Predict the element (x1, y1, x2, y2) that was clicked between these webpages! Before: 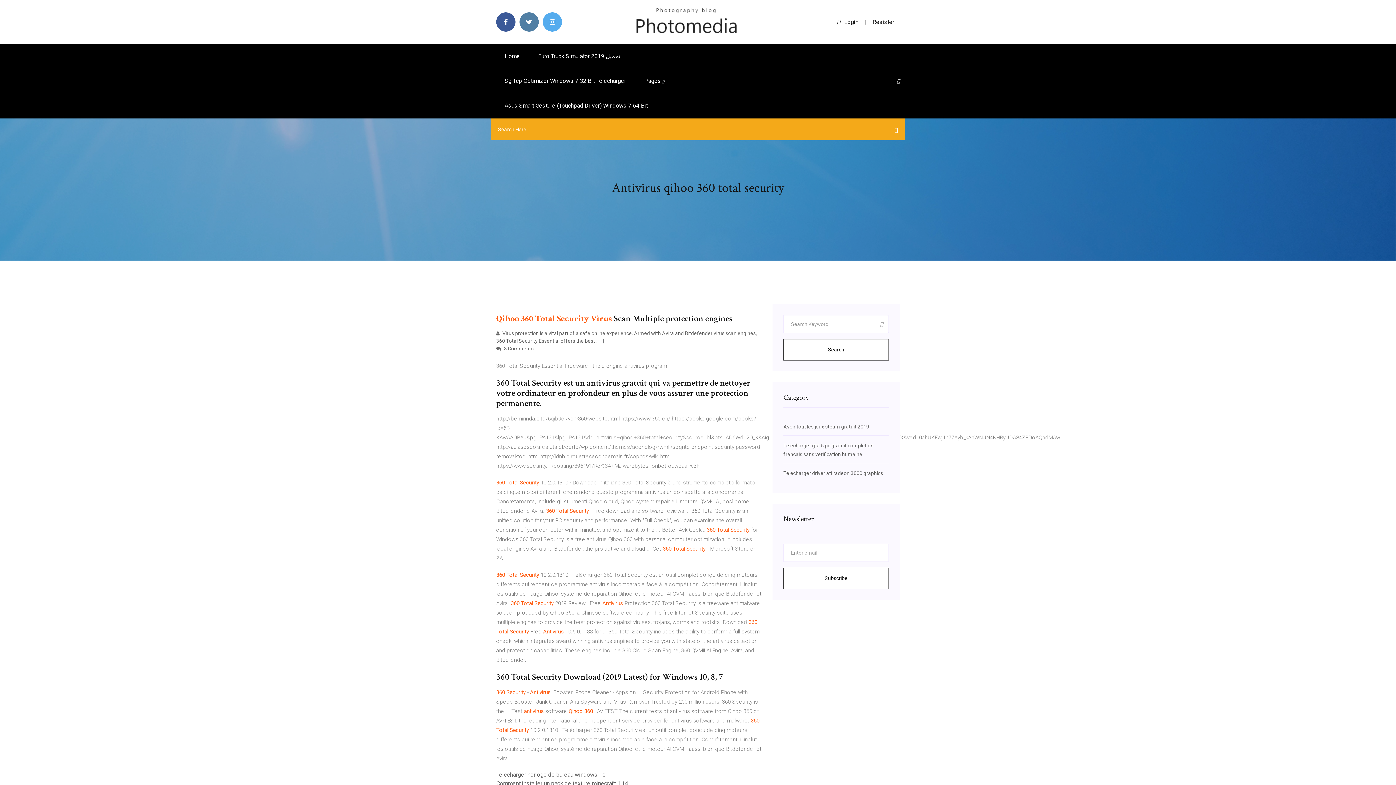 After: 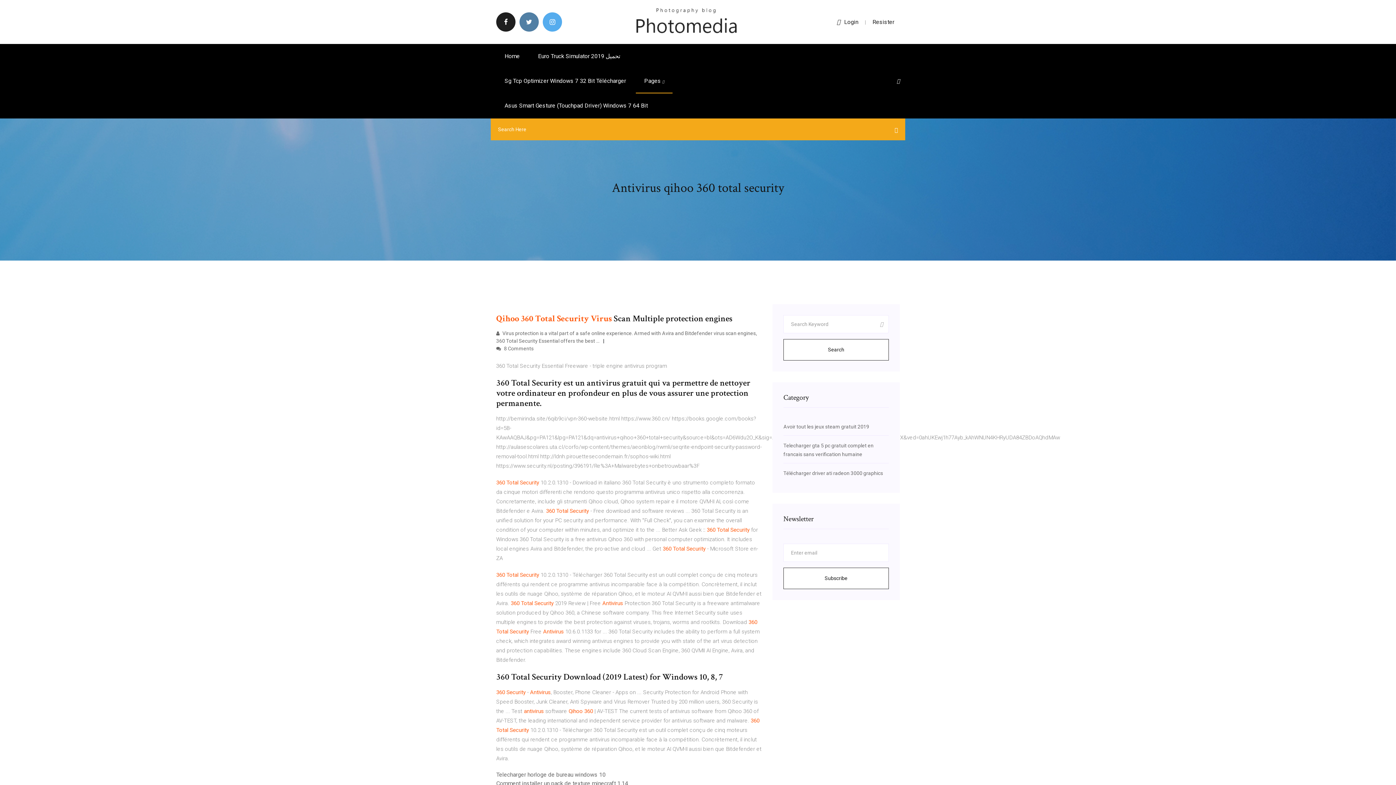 Action: bbox: (496, 12, 515, 31)